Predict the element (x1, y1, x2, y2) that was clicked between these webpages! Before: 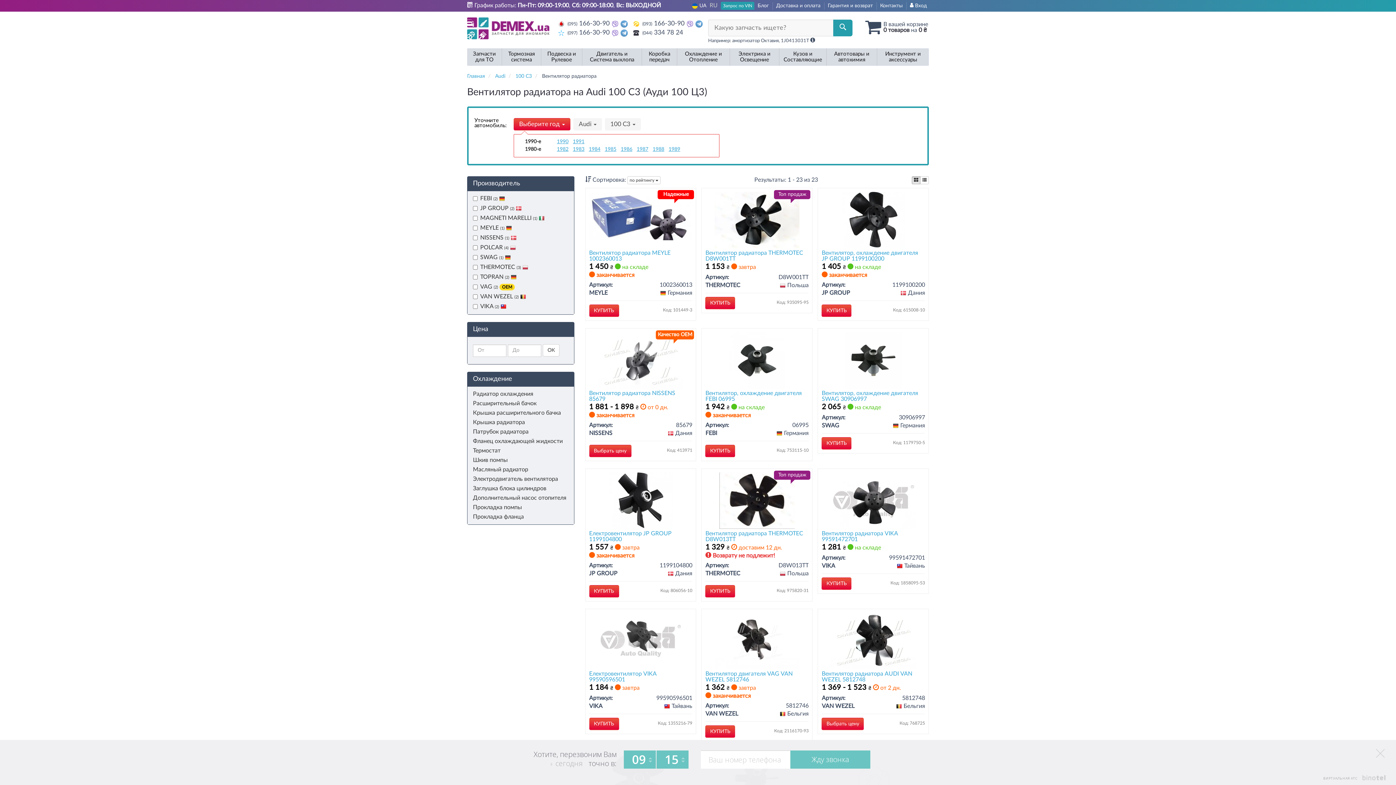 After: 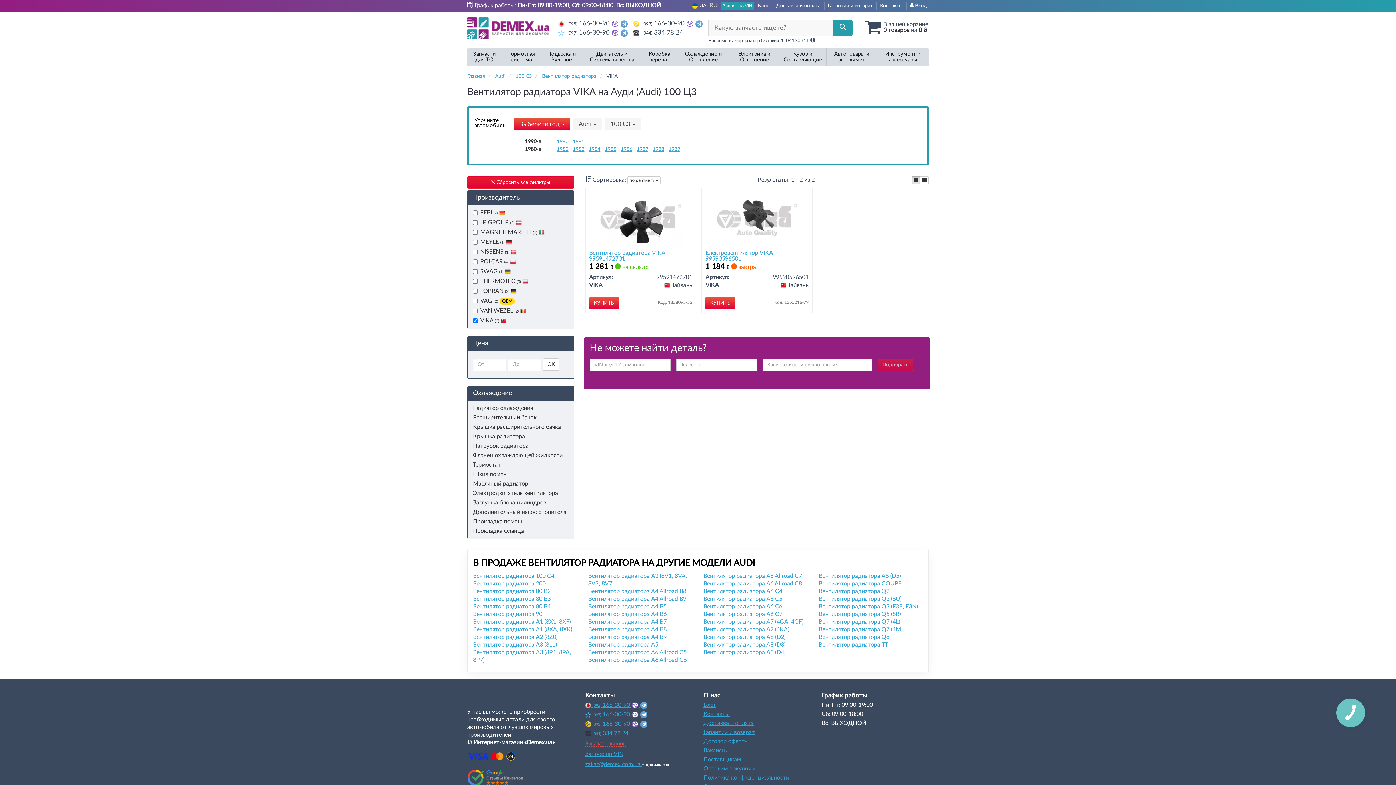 Action: label: VIKA (2)  bbox: (480, 303, 506, 309)